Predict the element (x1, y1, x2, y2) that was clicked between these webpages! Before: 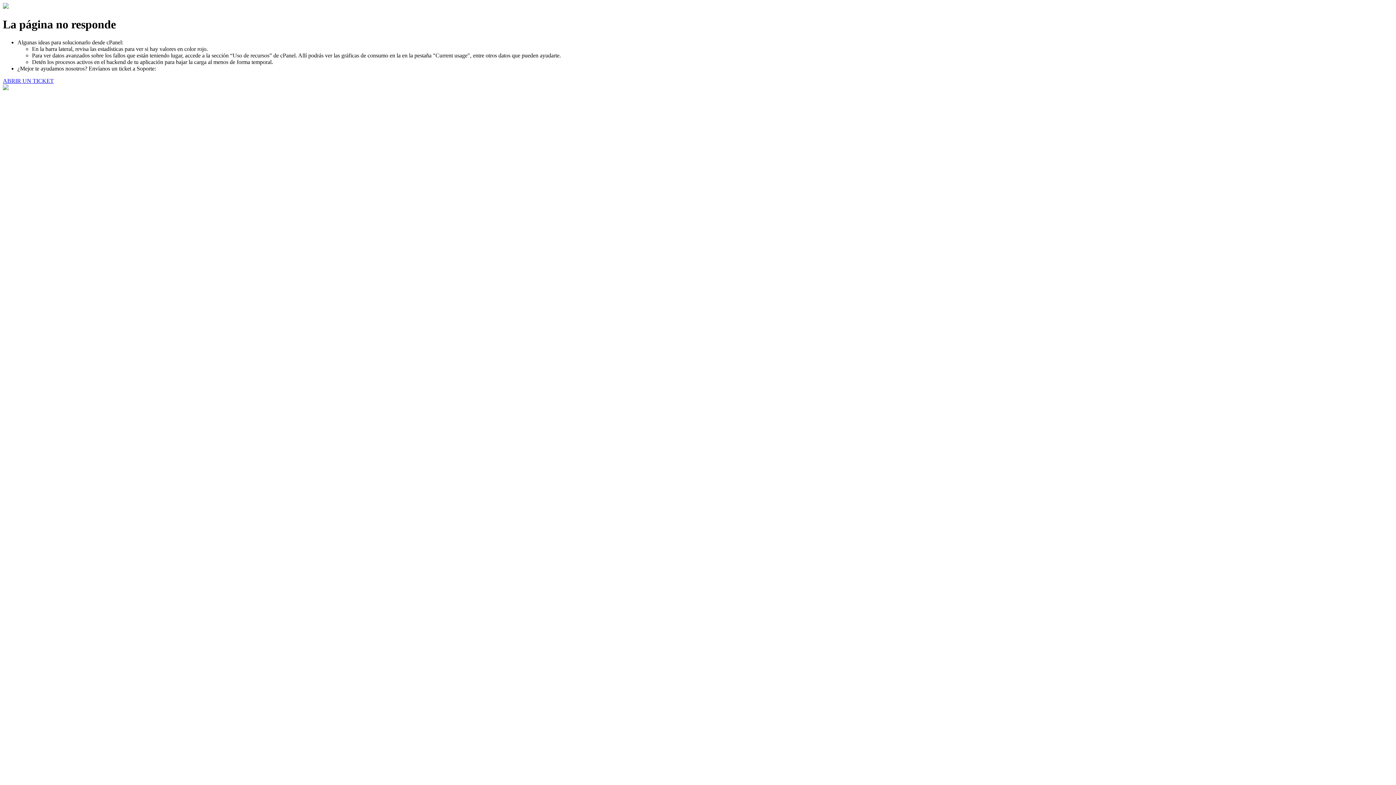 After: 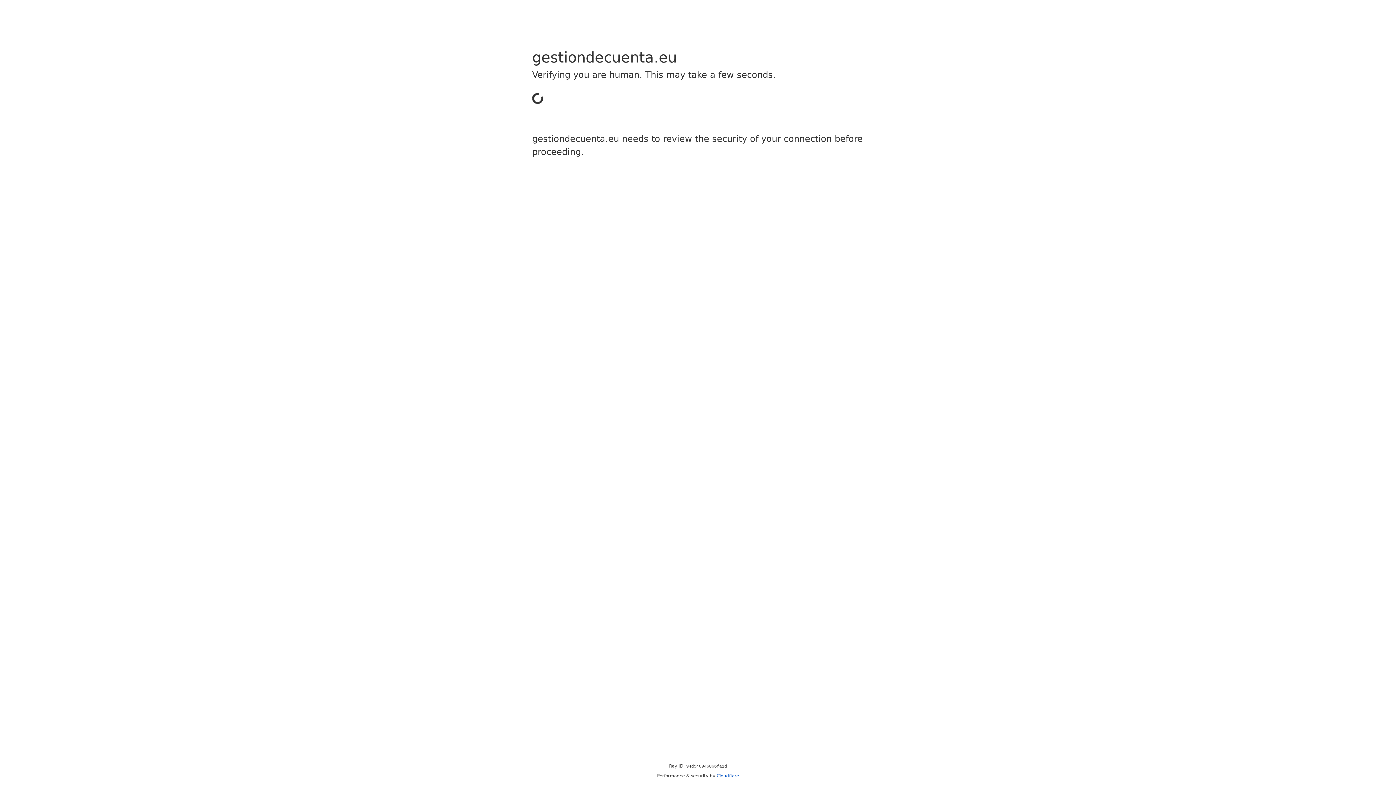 Action: label: ABRIR UN TICKET bbox: (2, 77, 53, 83)